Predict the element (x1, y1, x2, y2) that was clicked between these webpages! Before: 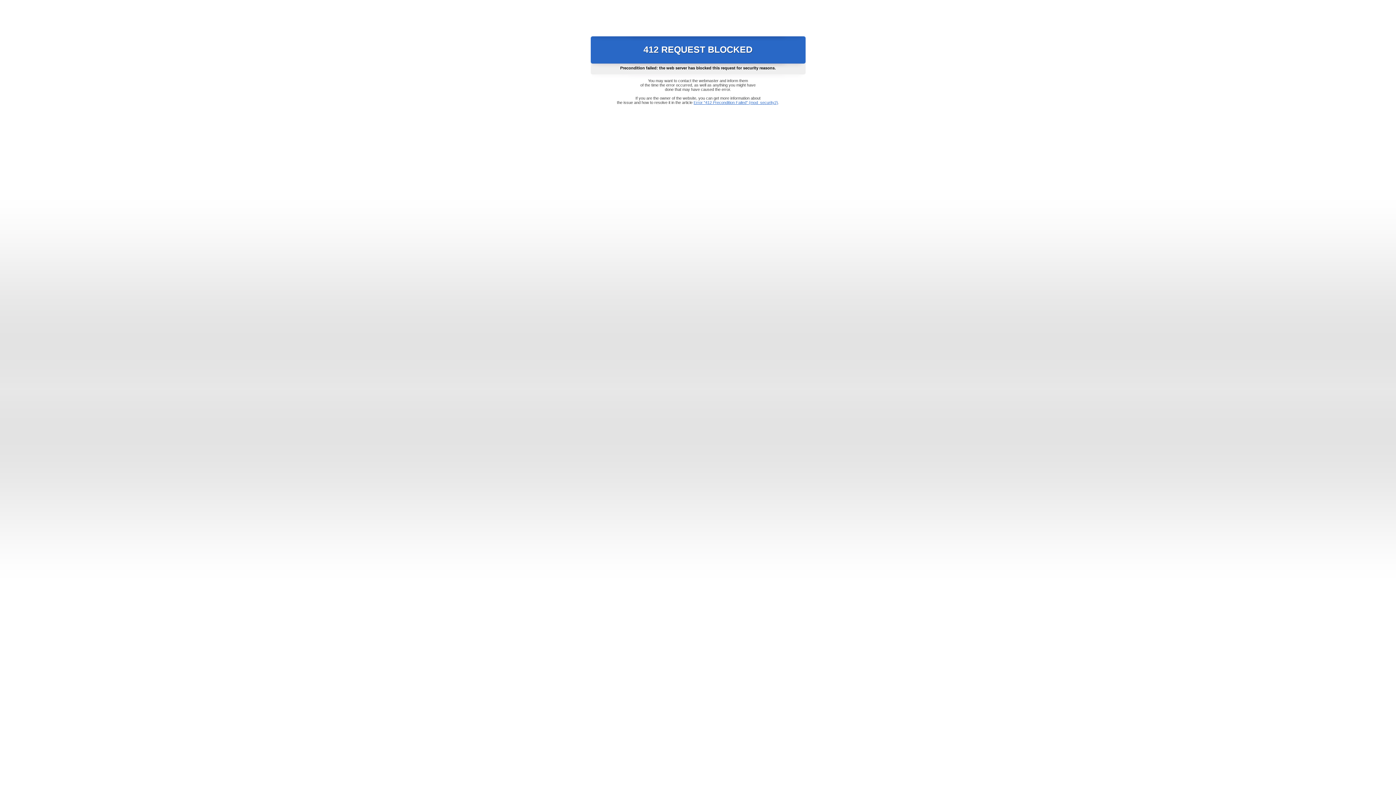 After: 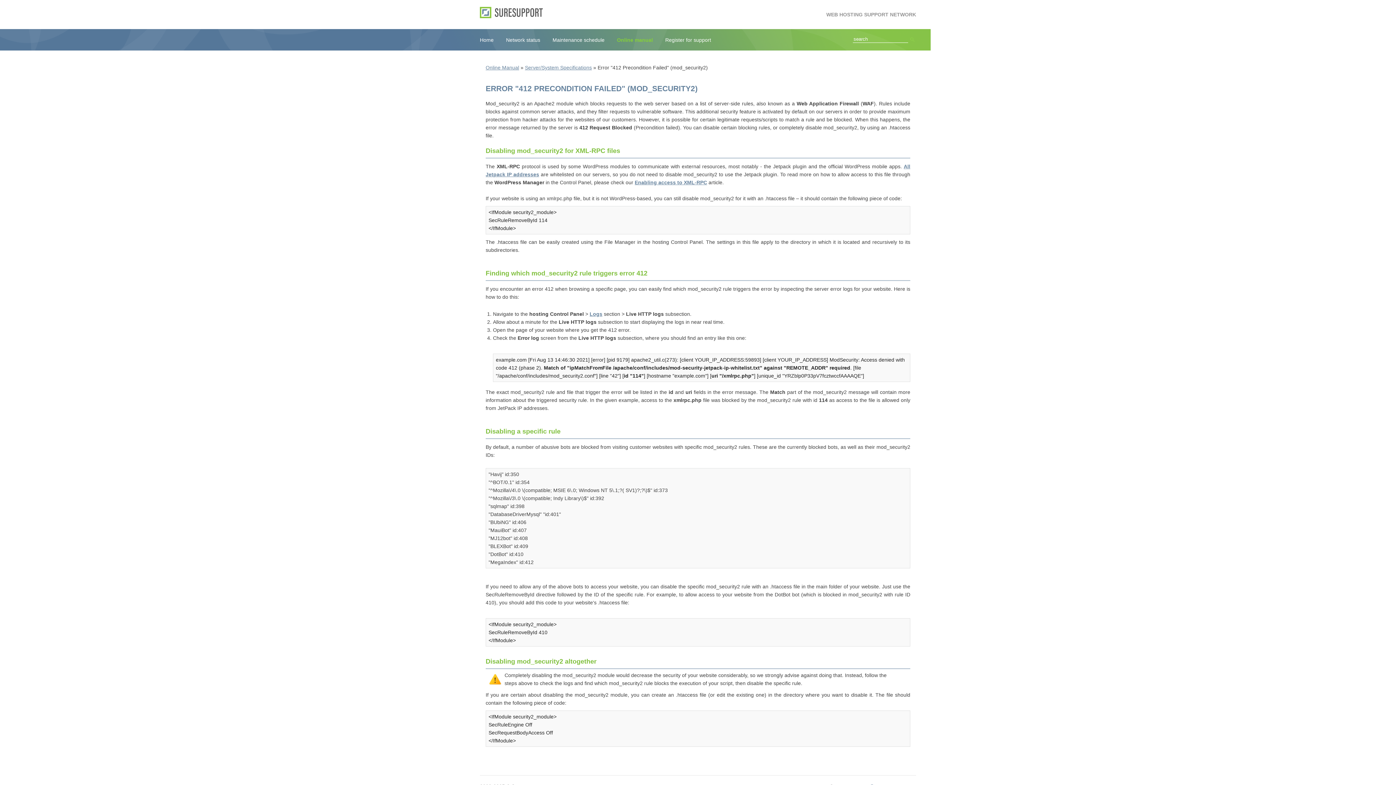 Action: label: Error "412 Precondition Failed" (mod_security2) bbox: (693, 100, 778, 104)